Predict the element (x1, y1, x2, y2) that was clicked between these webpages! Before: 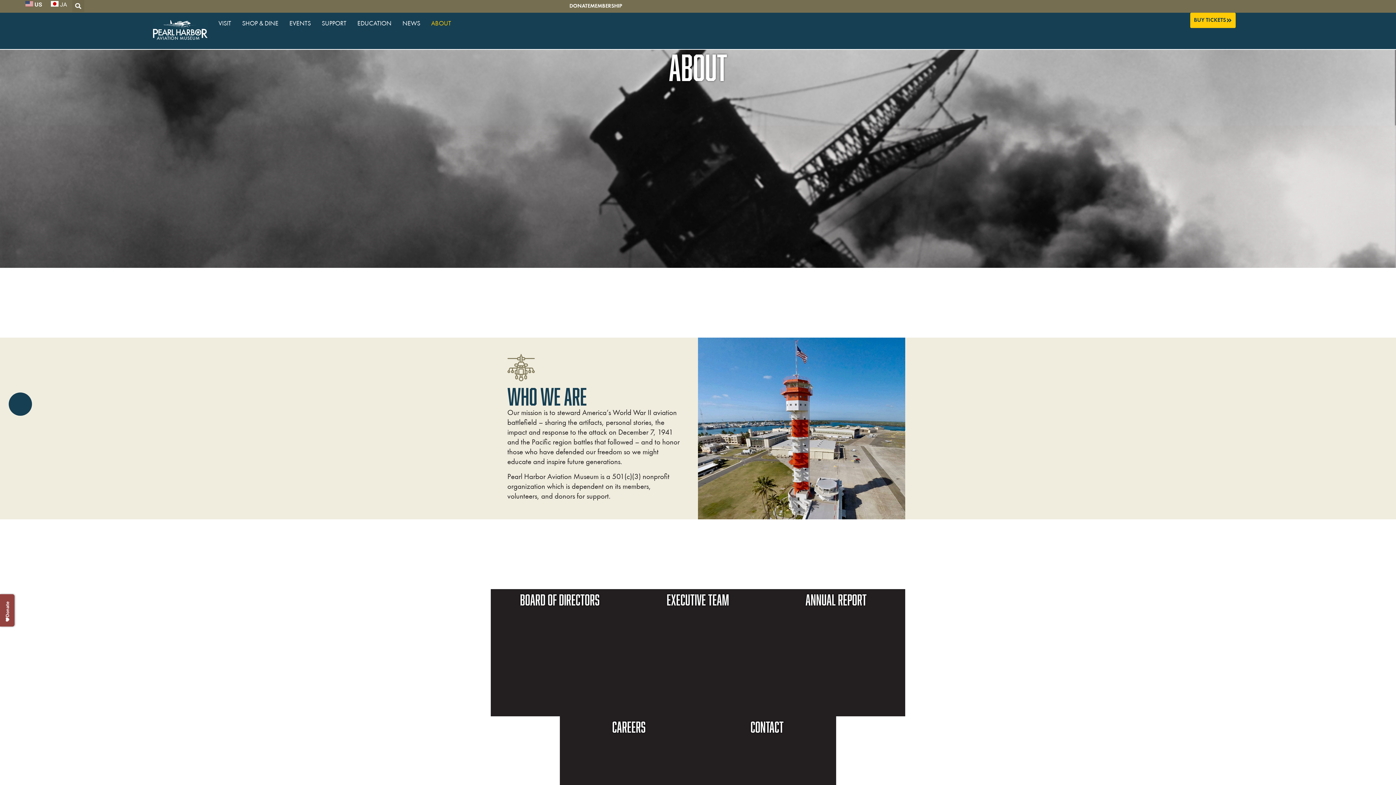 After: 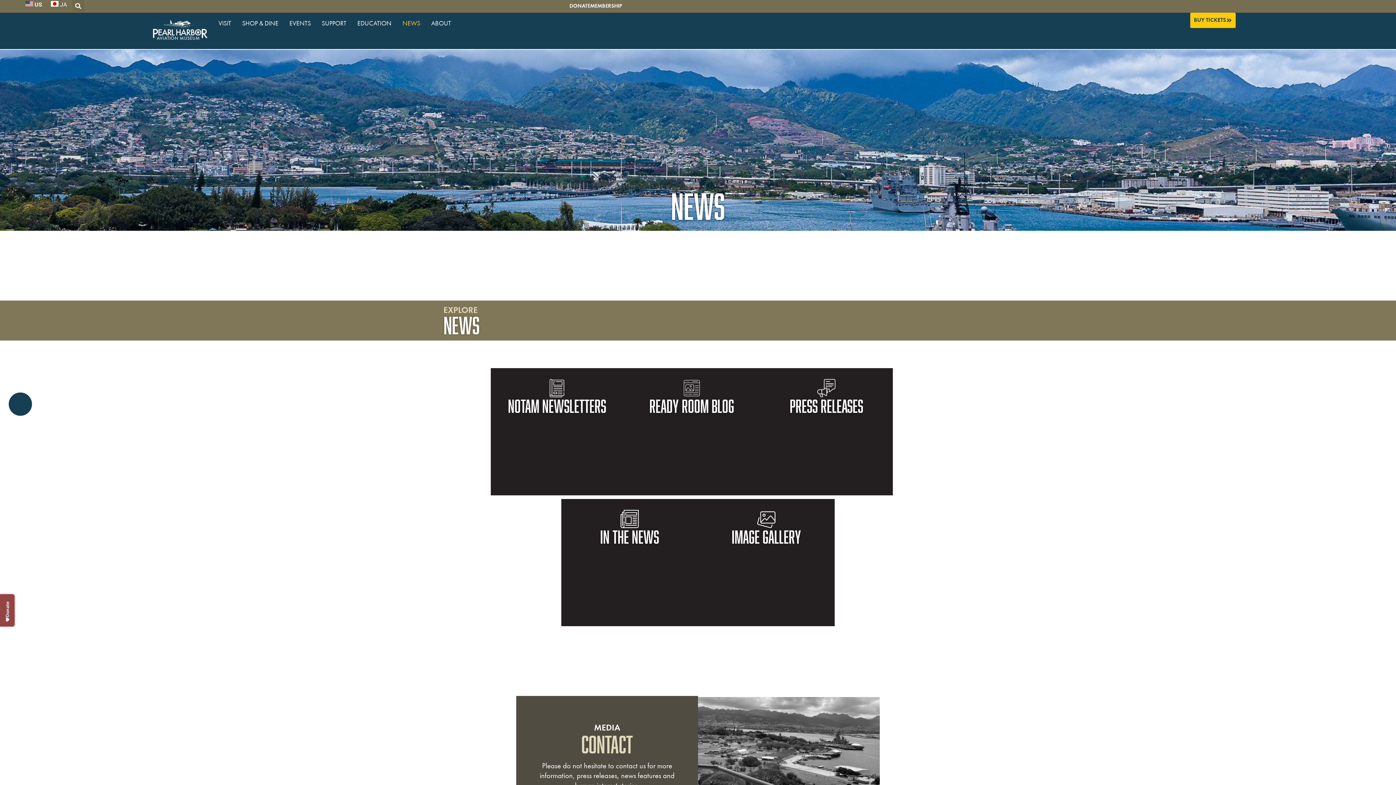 Action: label: NEWS bbox: (397, 16, 425, 30)